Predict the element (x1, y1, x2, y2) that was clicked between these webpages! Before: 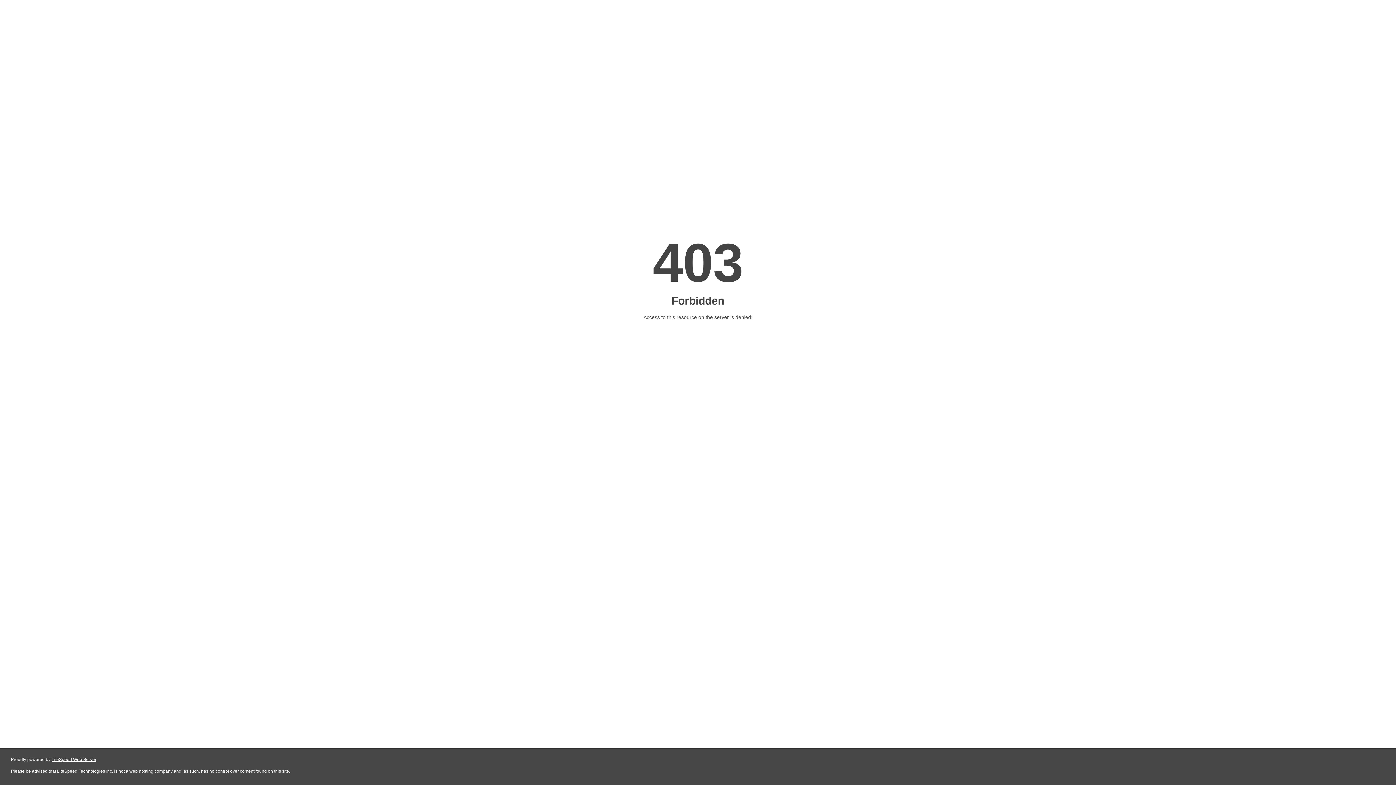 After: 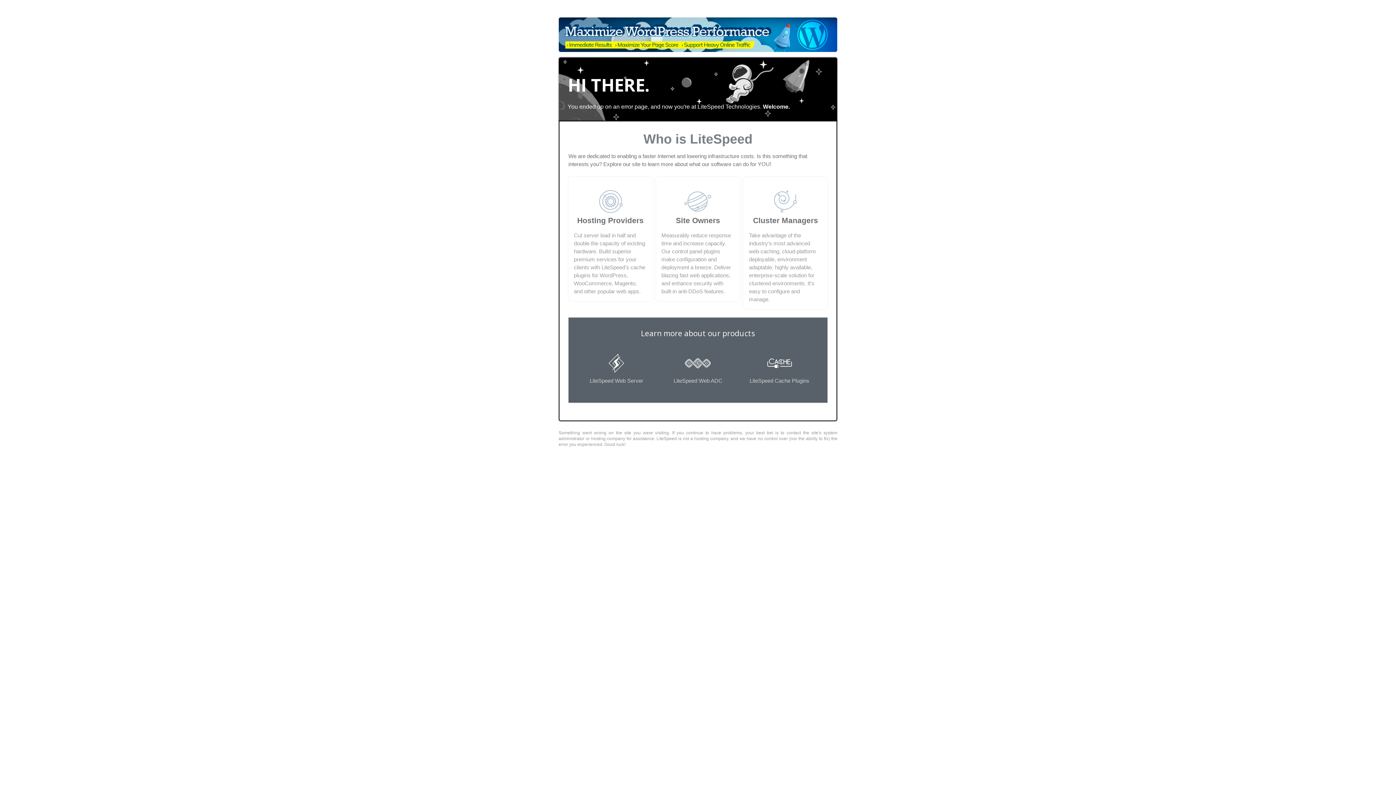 Action: bbox: (51, 757, 96, 762) label: LiteSpeed Web Server